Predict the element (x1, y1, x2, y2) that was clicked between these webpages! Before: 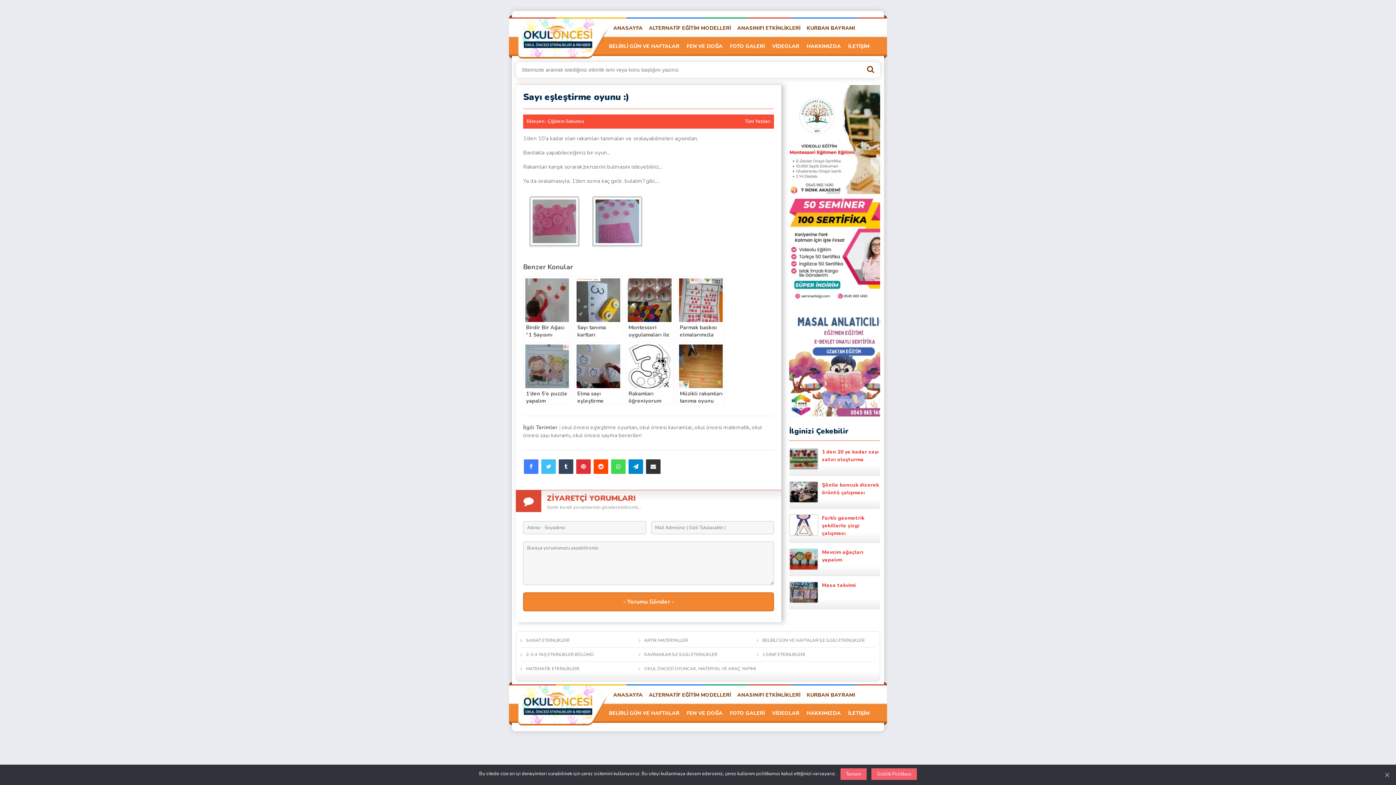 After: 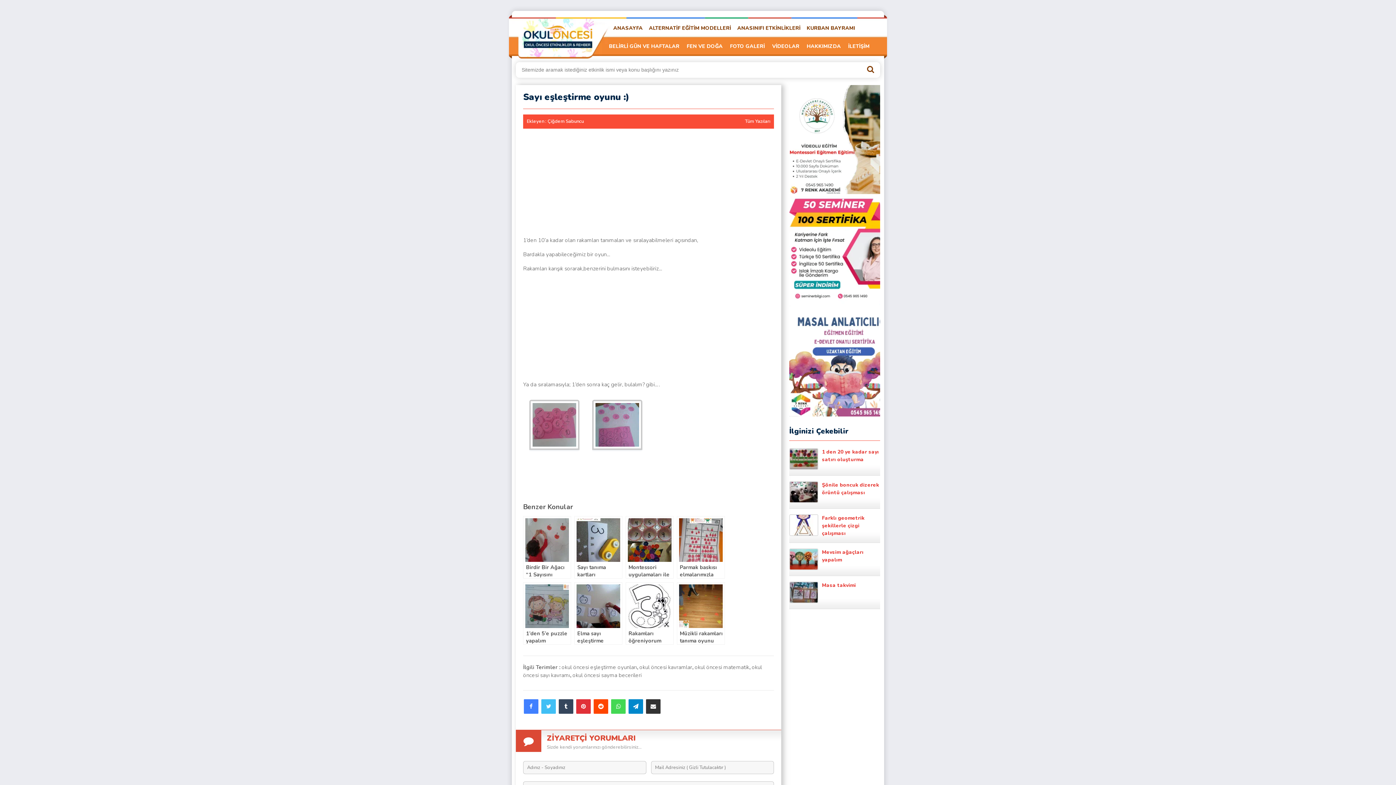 Action: bbox: (840, 768, 866, 780) label: Tamam